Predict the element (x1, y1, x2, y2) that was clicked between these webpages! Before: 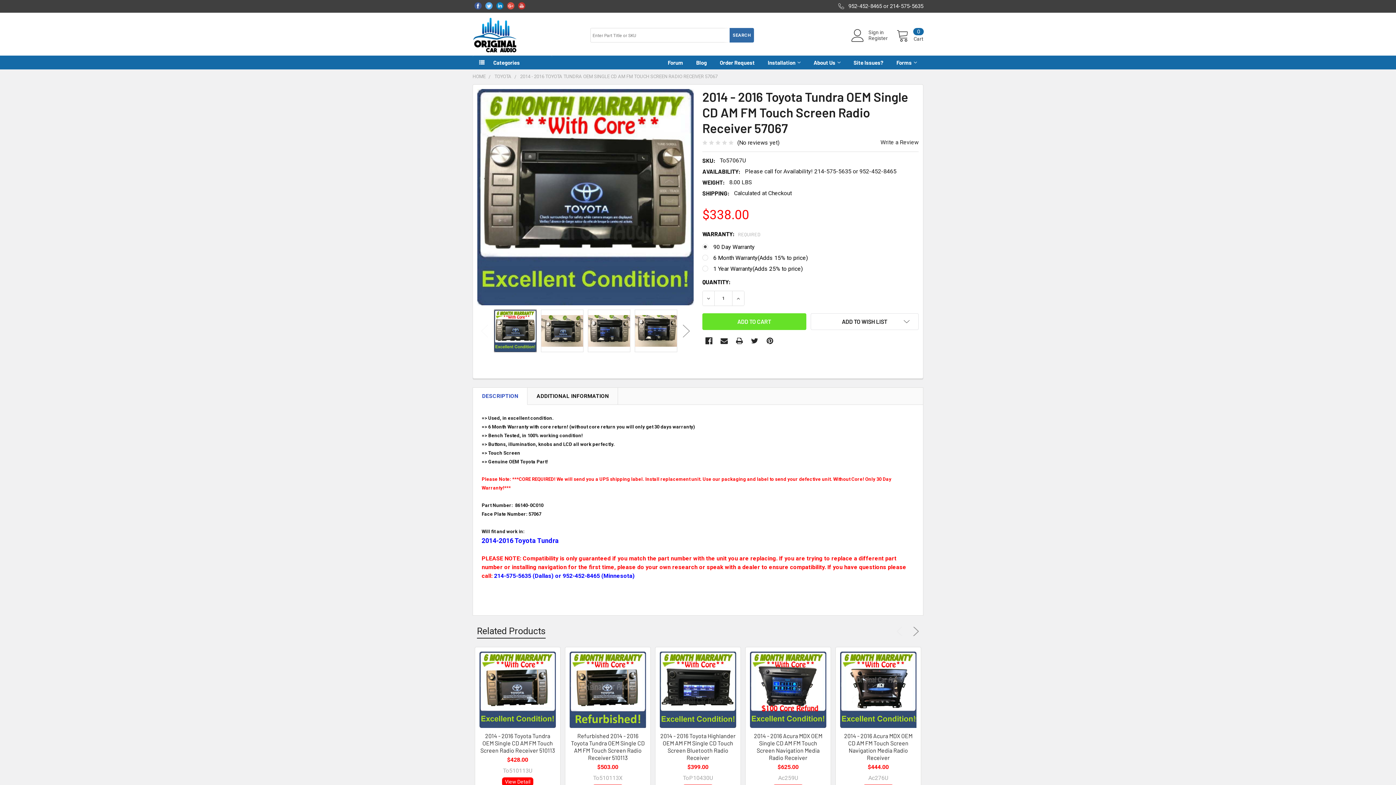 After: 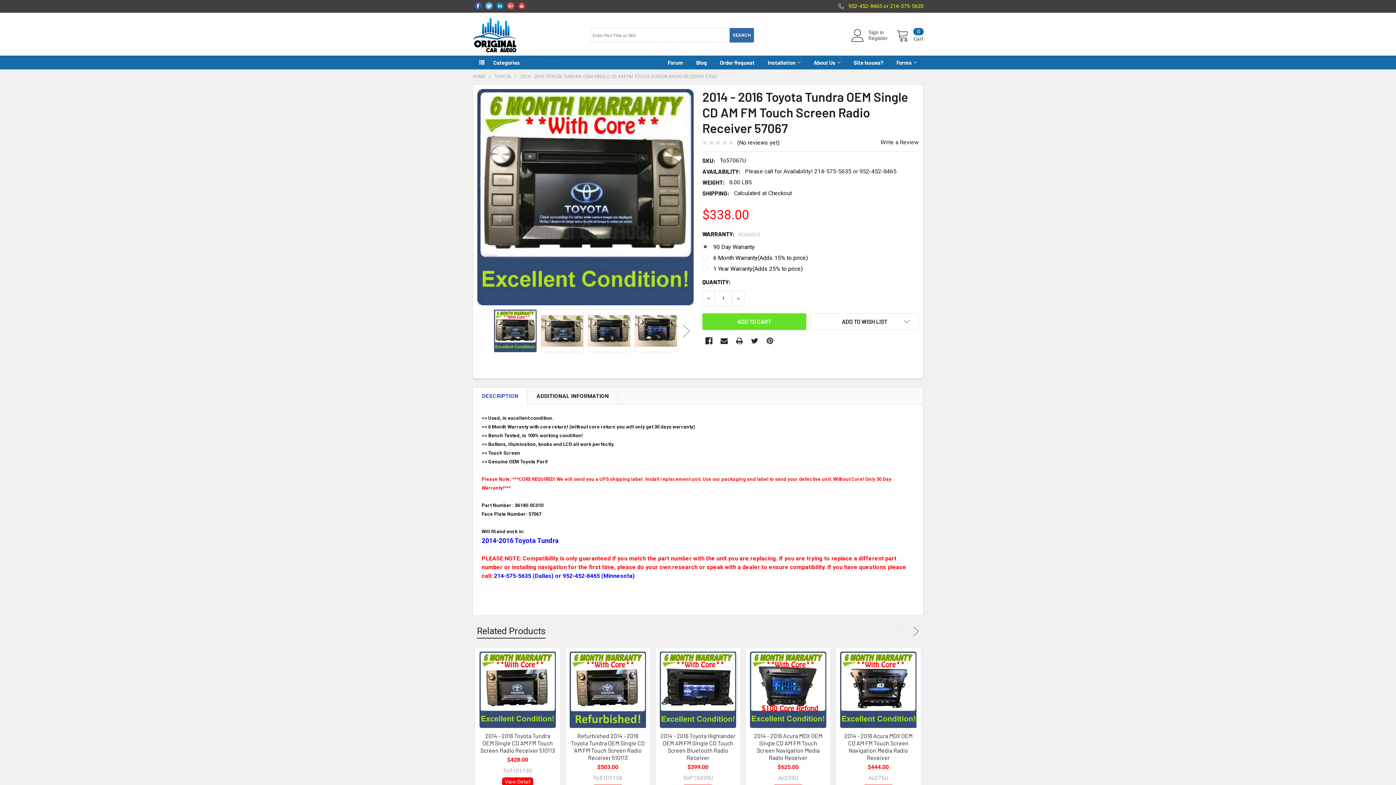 Action: label: 952-452-8465 or 214-575-5635 bbox: (834, 0, 923, 12)